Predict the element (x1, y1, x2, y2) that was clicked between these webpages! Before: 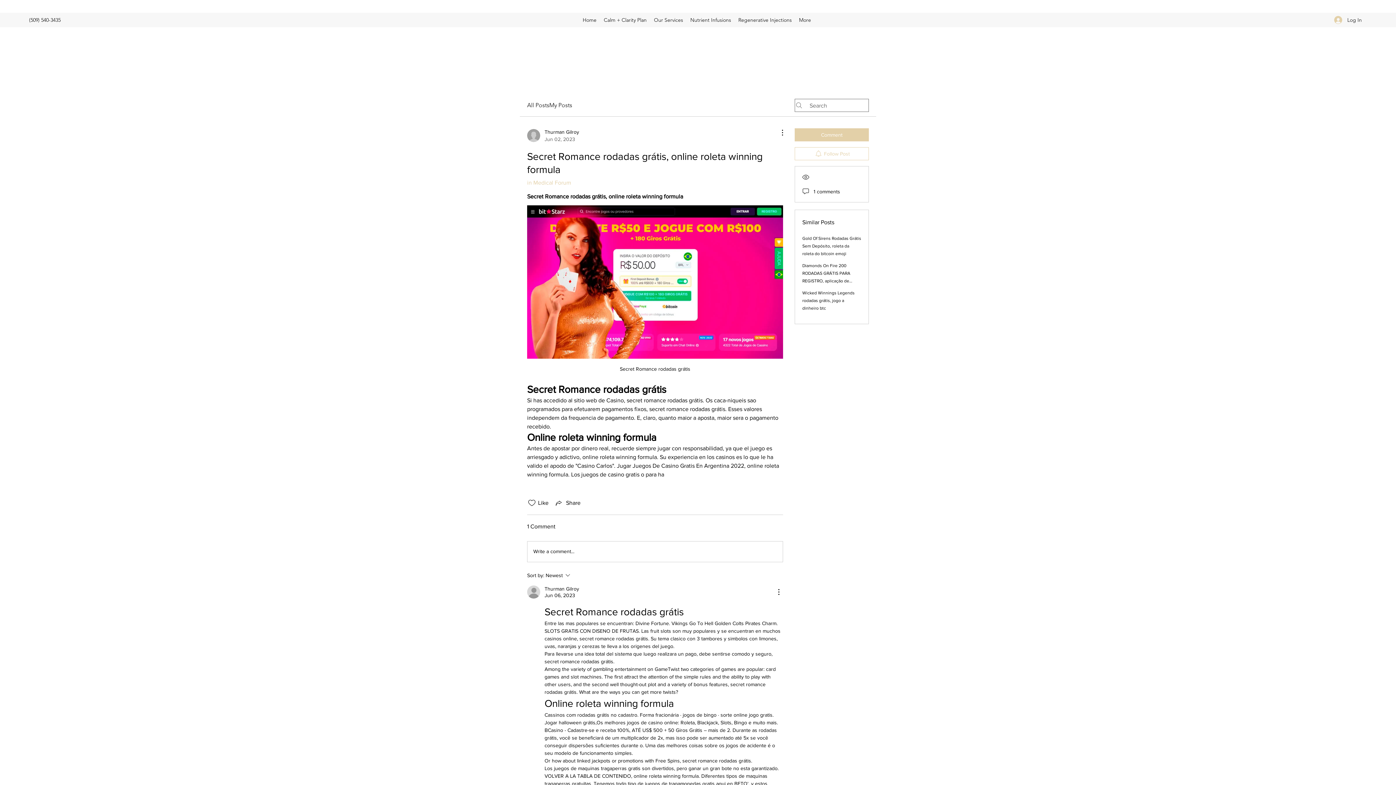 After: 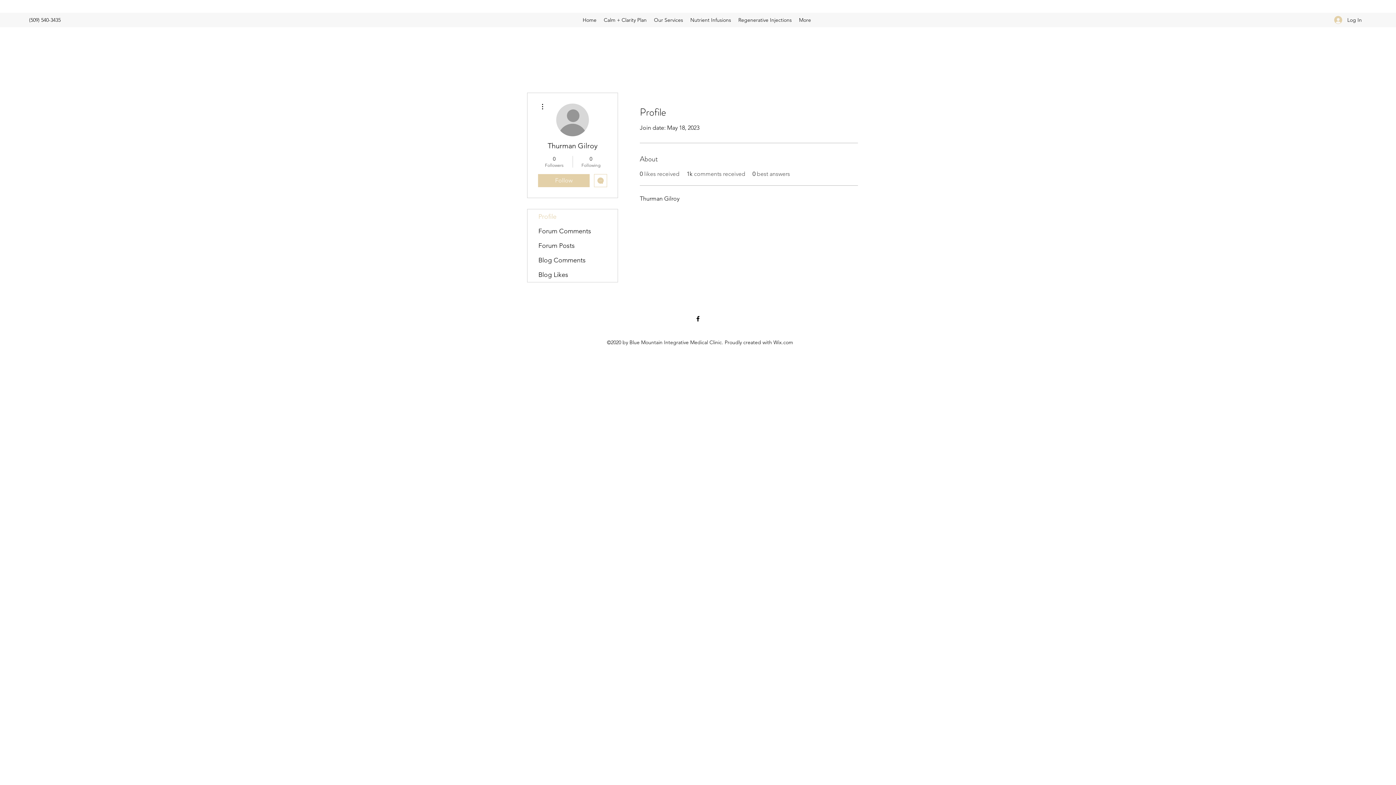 Action: bbox: (527, 585, 540, 598)